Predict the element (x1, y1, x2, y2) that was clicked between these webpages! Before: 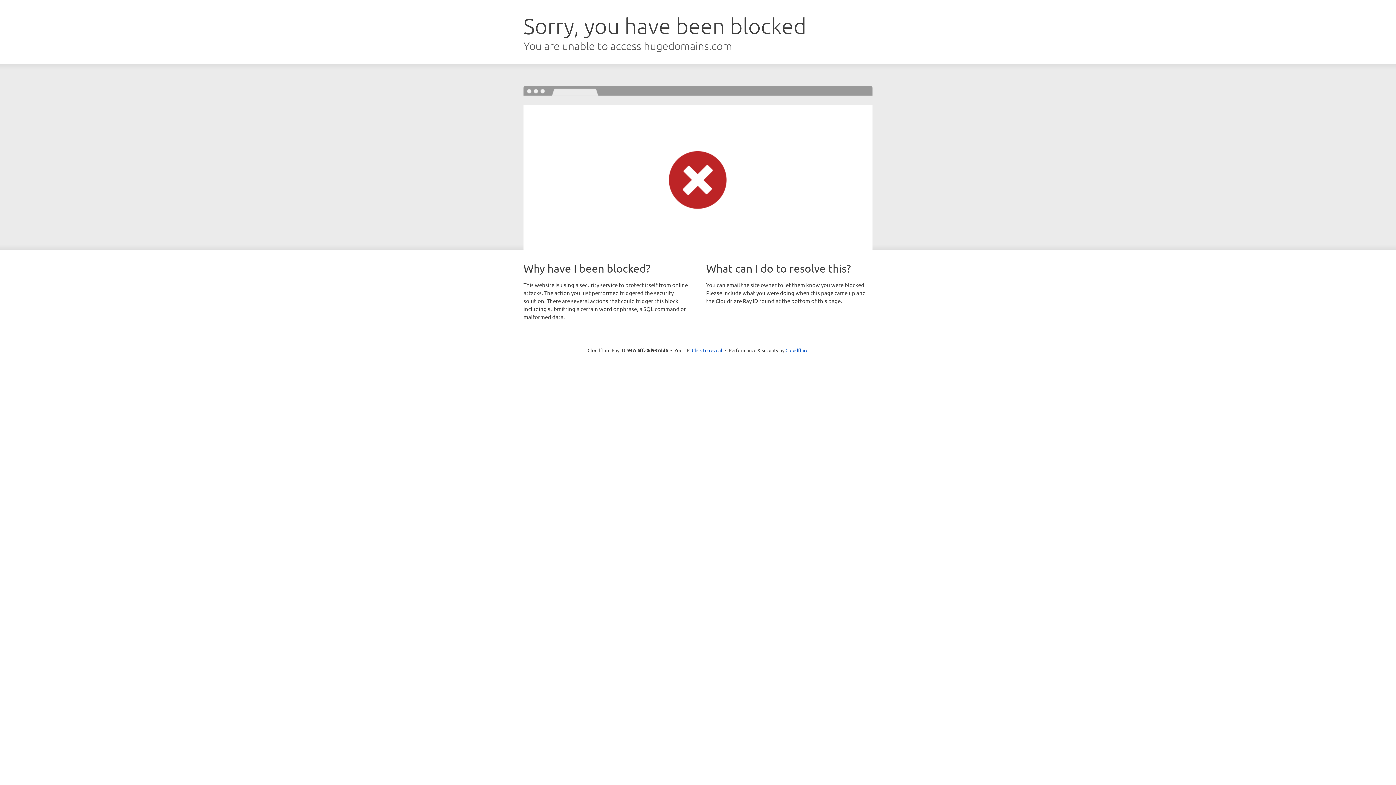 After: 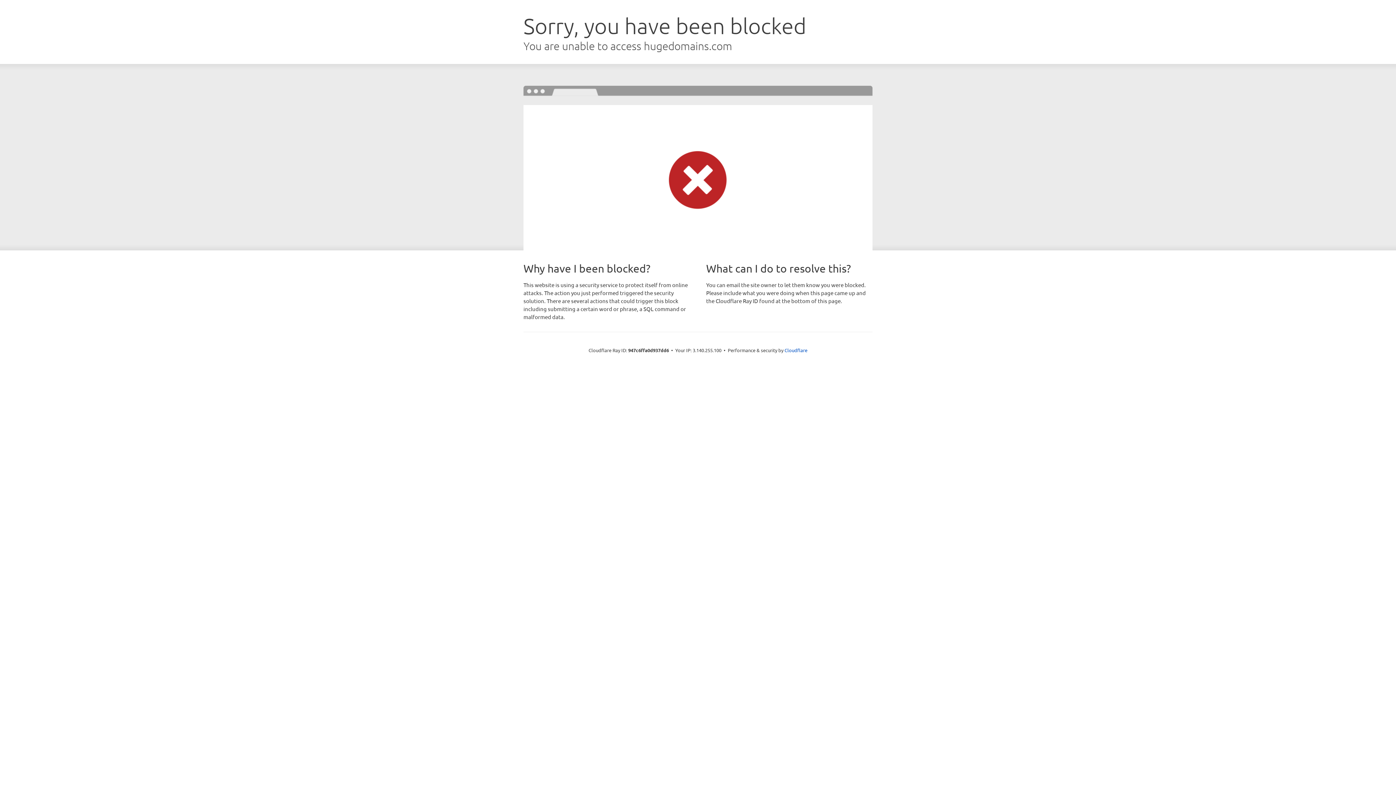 Action: bbox: (692, 346, 722, 353) label: Click to reveal